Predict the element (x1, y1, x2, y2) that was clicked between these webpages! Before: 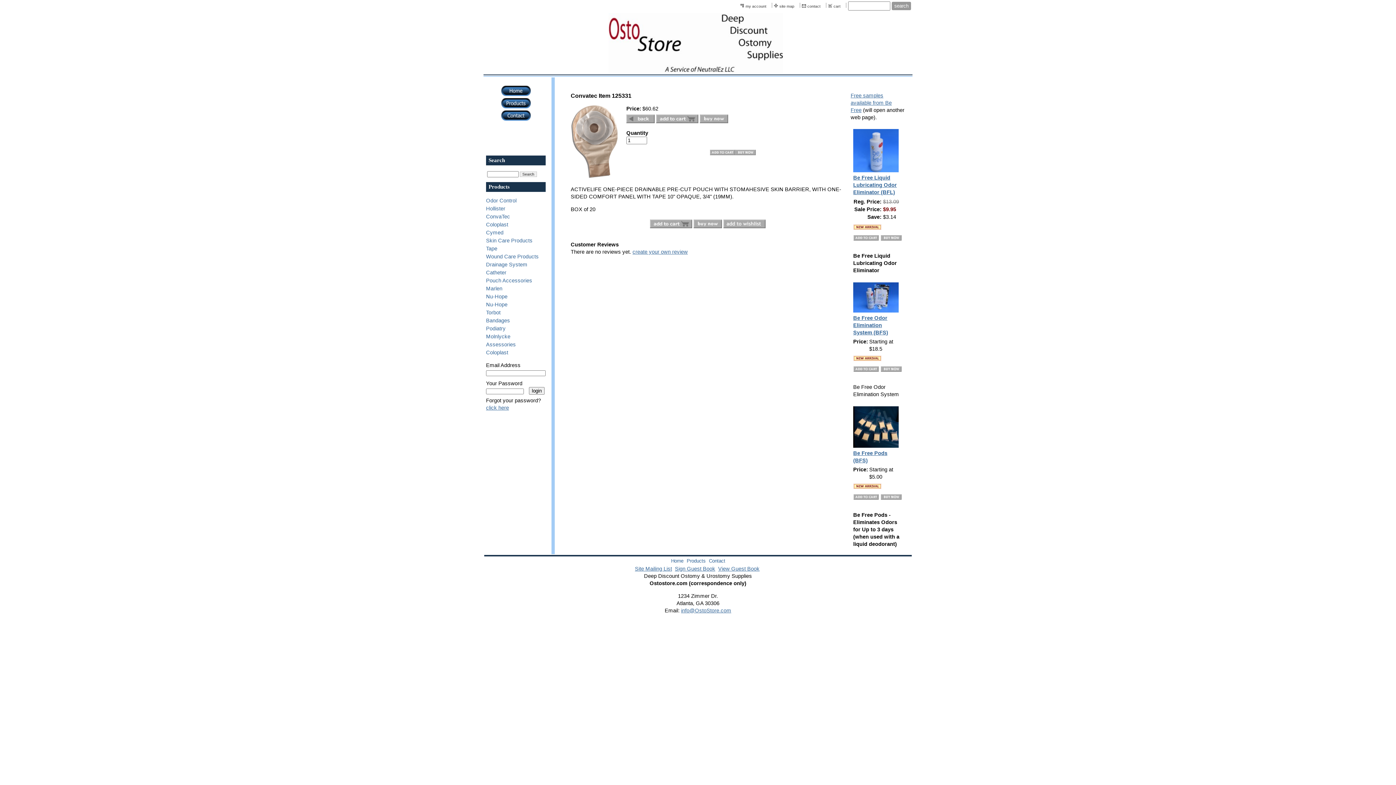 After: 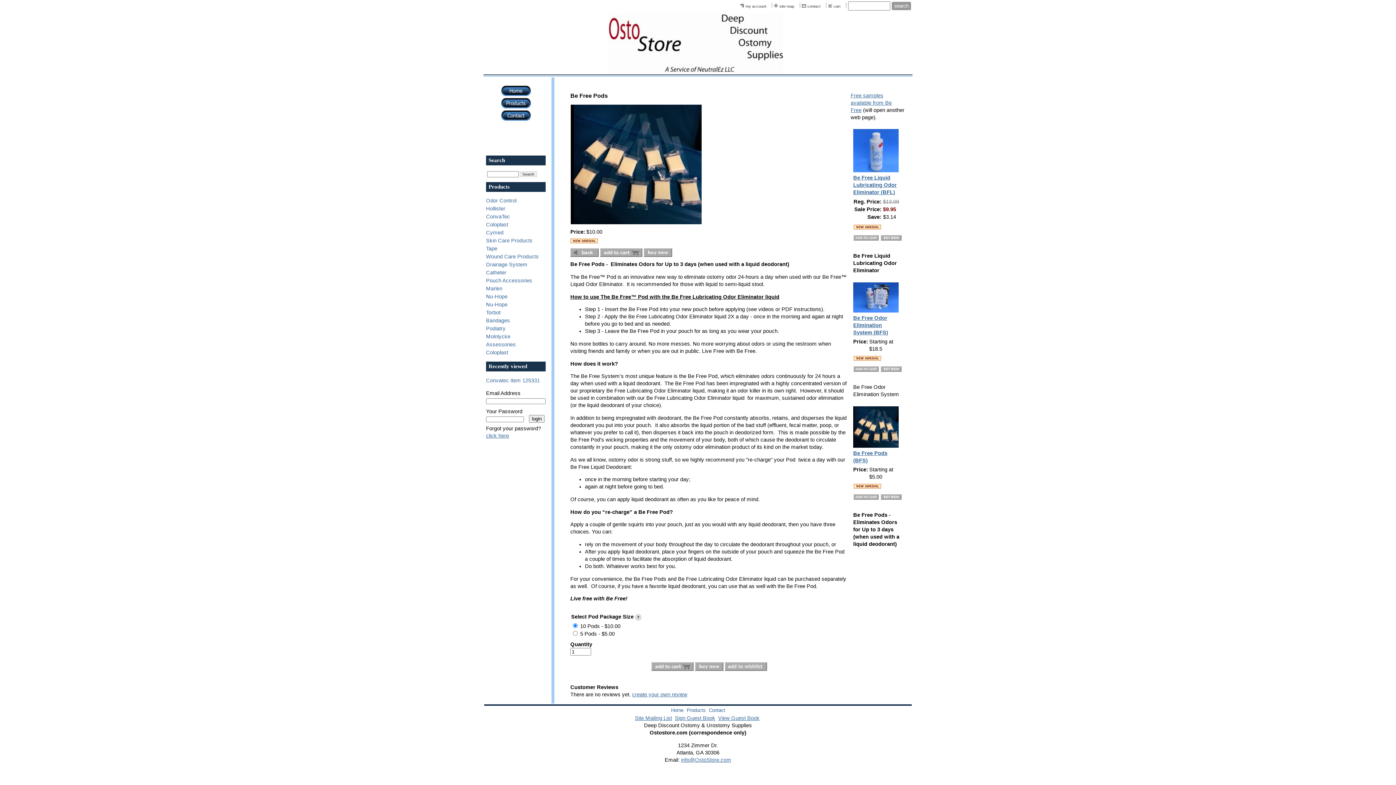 Action: bbox: (853, 495, 878, 500)